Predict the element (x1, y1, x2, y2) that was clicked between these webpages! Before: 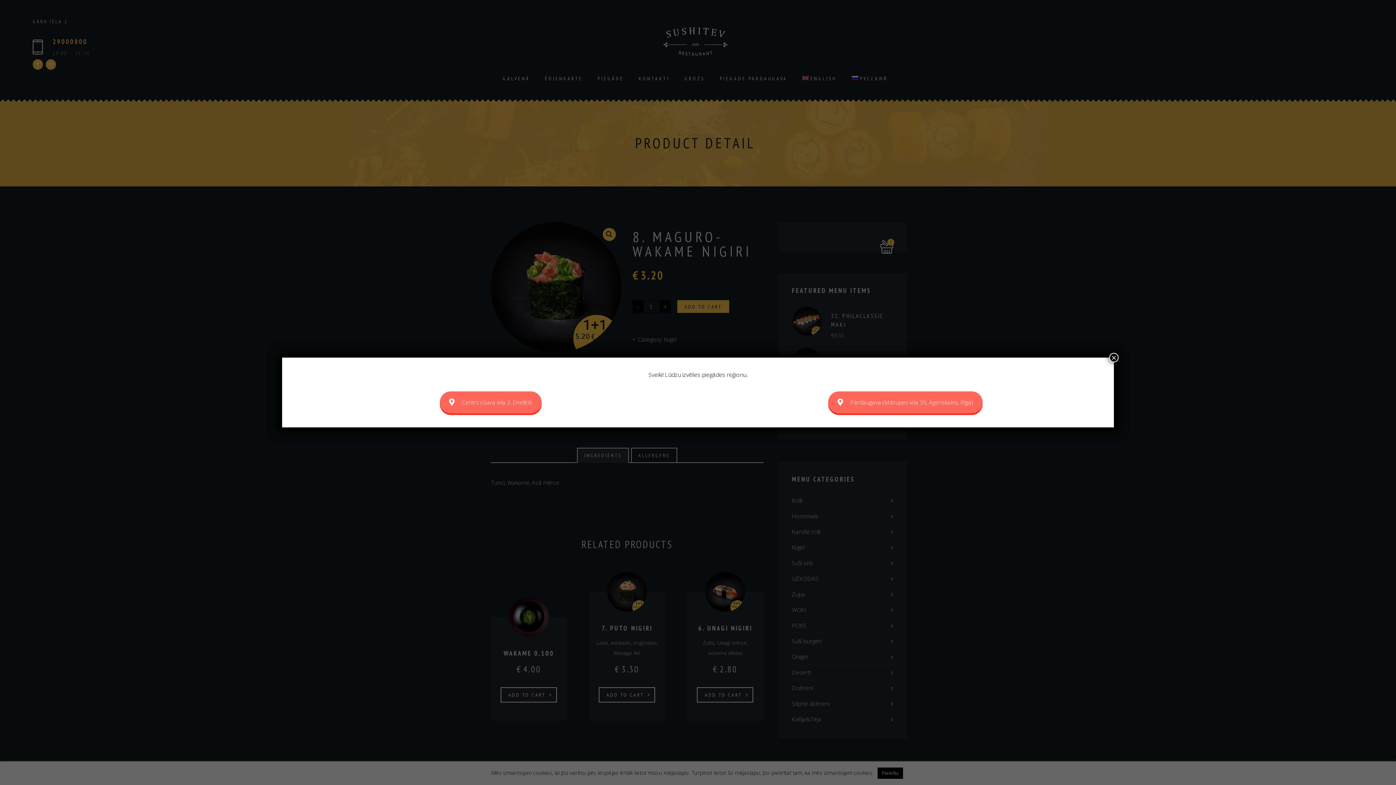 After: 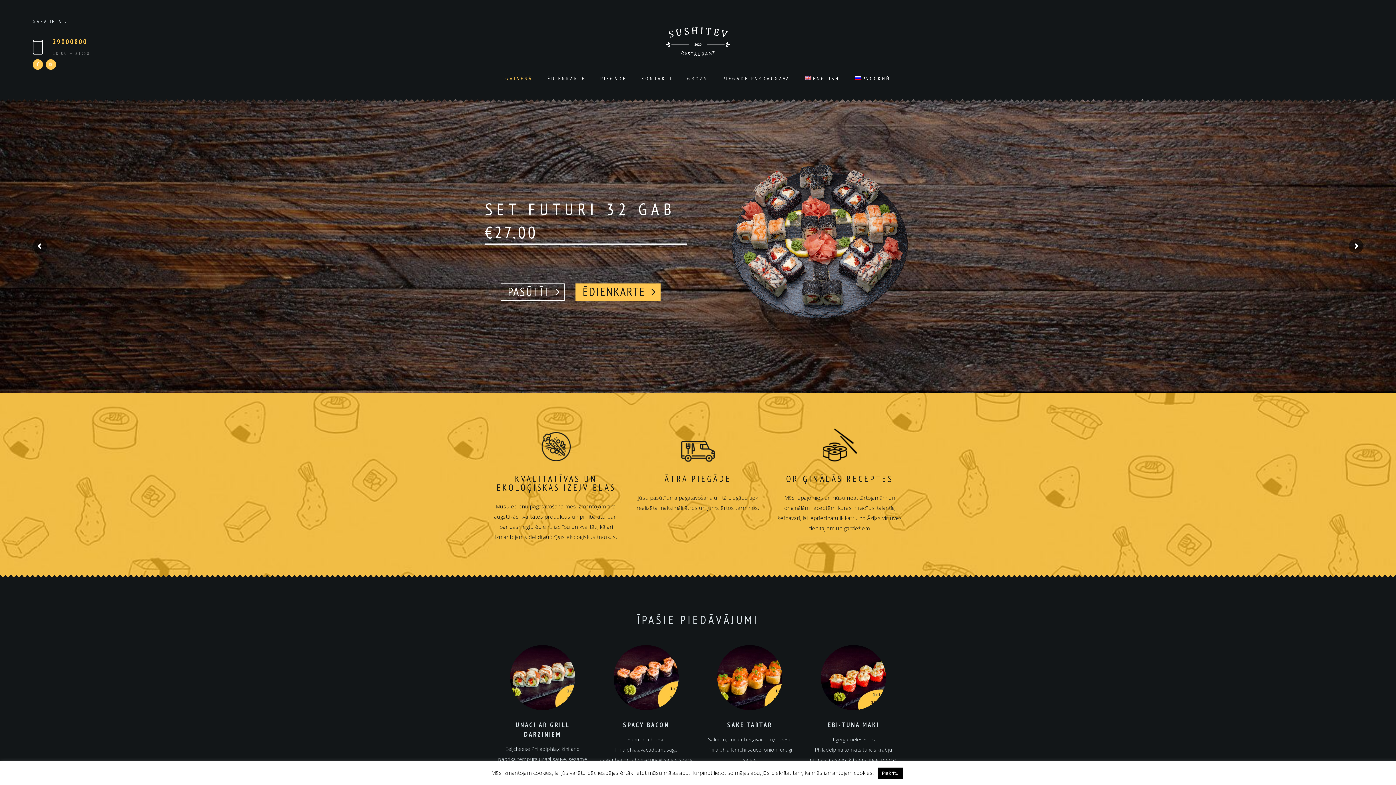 Action: bbox: (439, 391, 541, 413) label: Centrs (Gara iela 2, Dreiliņi)